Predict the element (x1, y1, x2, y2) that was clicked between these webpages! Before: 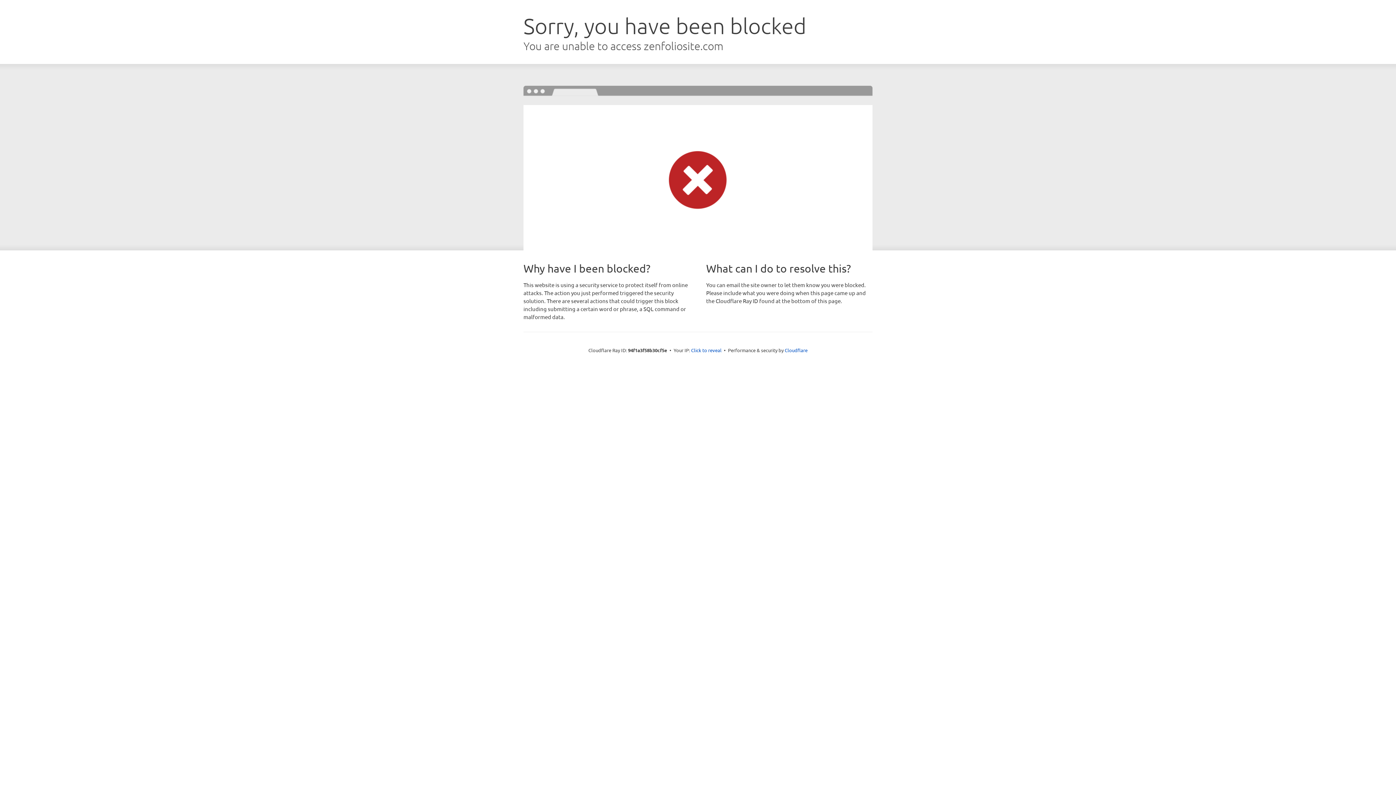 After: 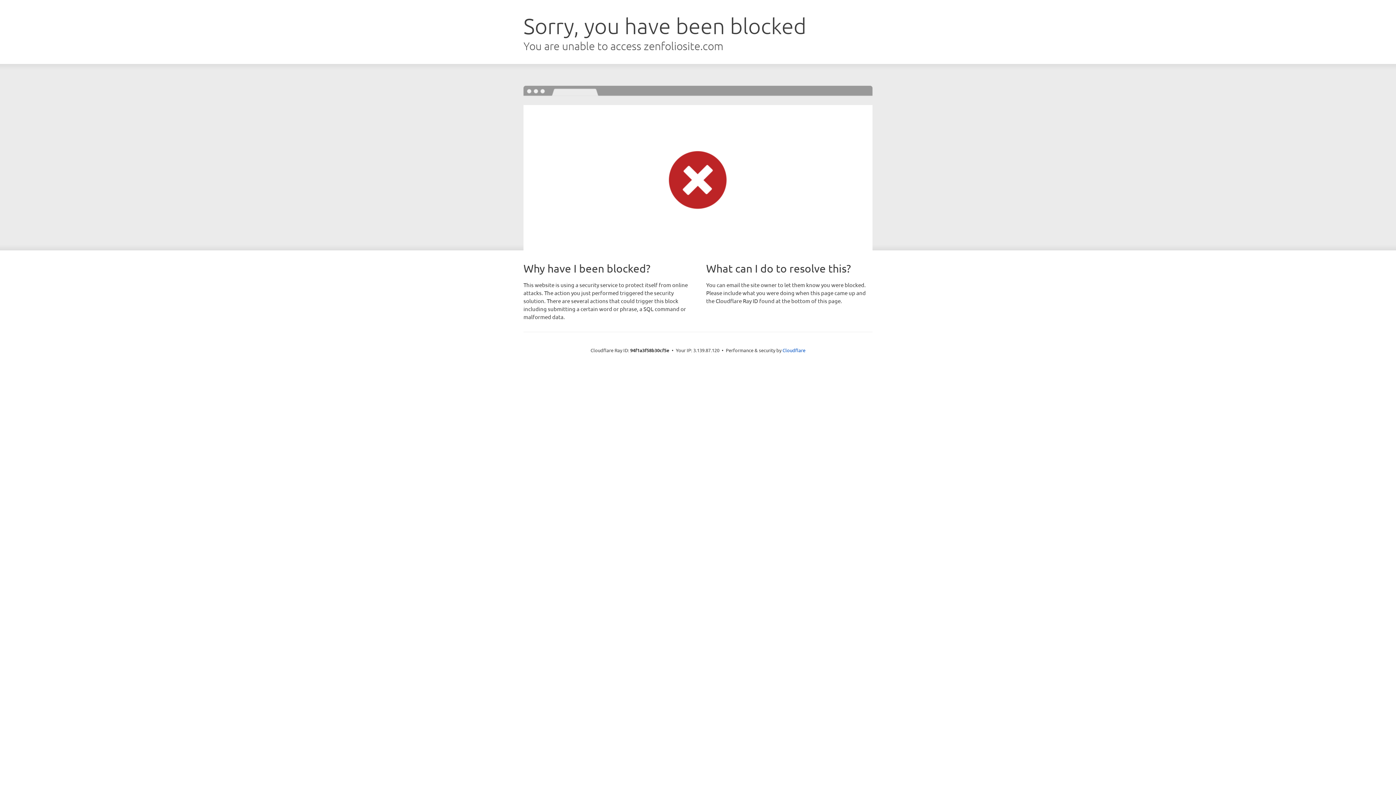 Action: bbox: (691, 346, 721, 353) label: Click to reveal